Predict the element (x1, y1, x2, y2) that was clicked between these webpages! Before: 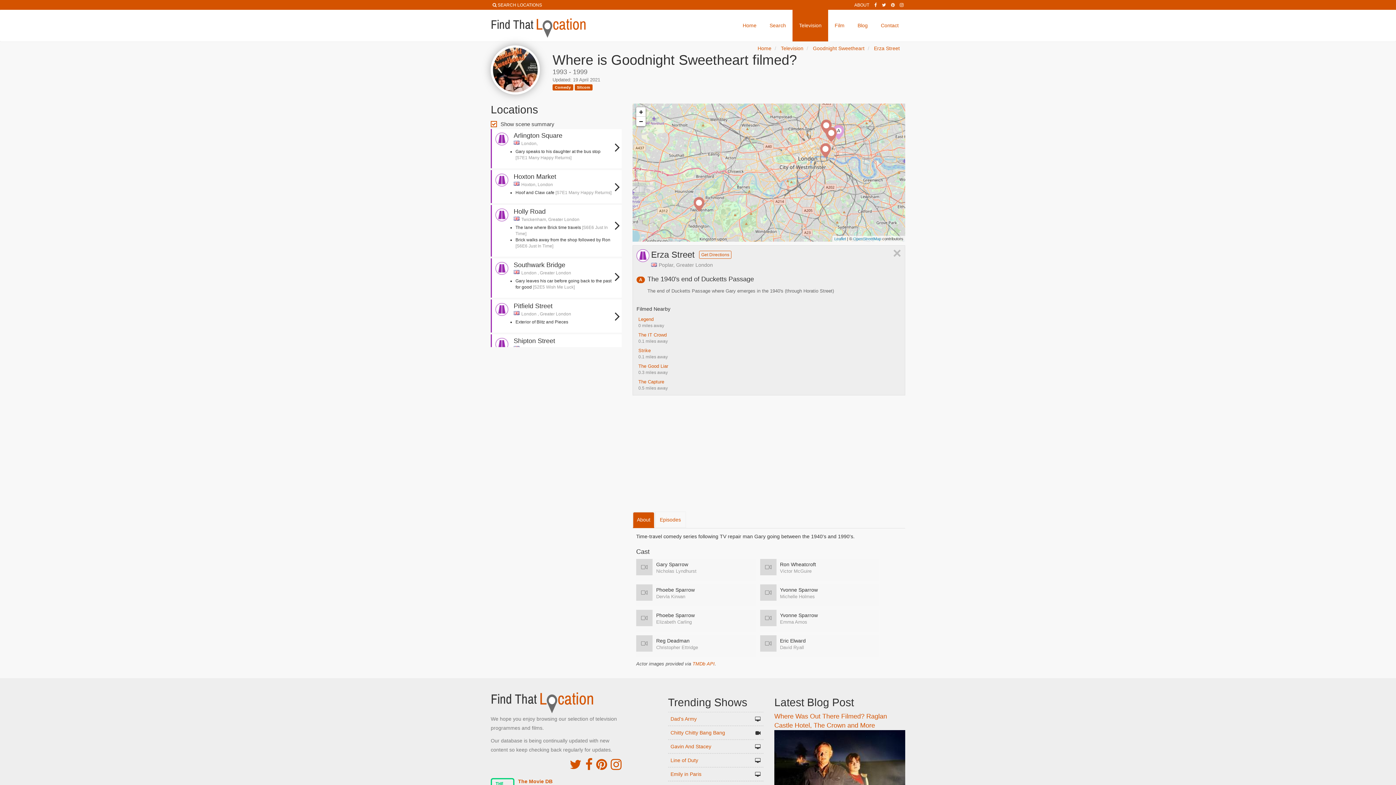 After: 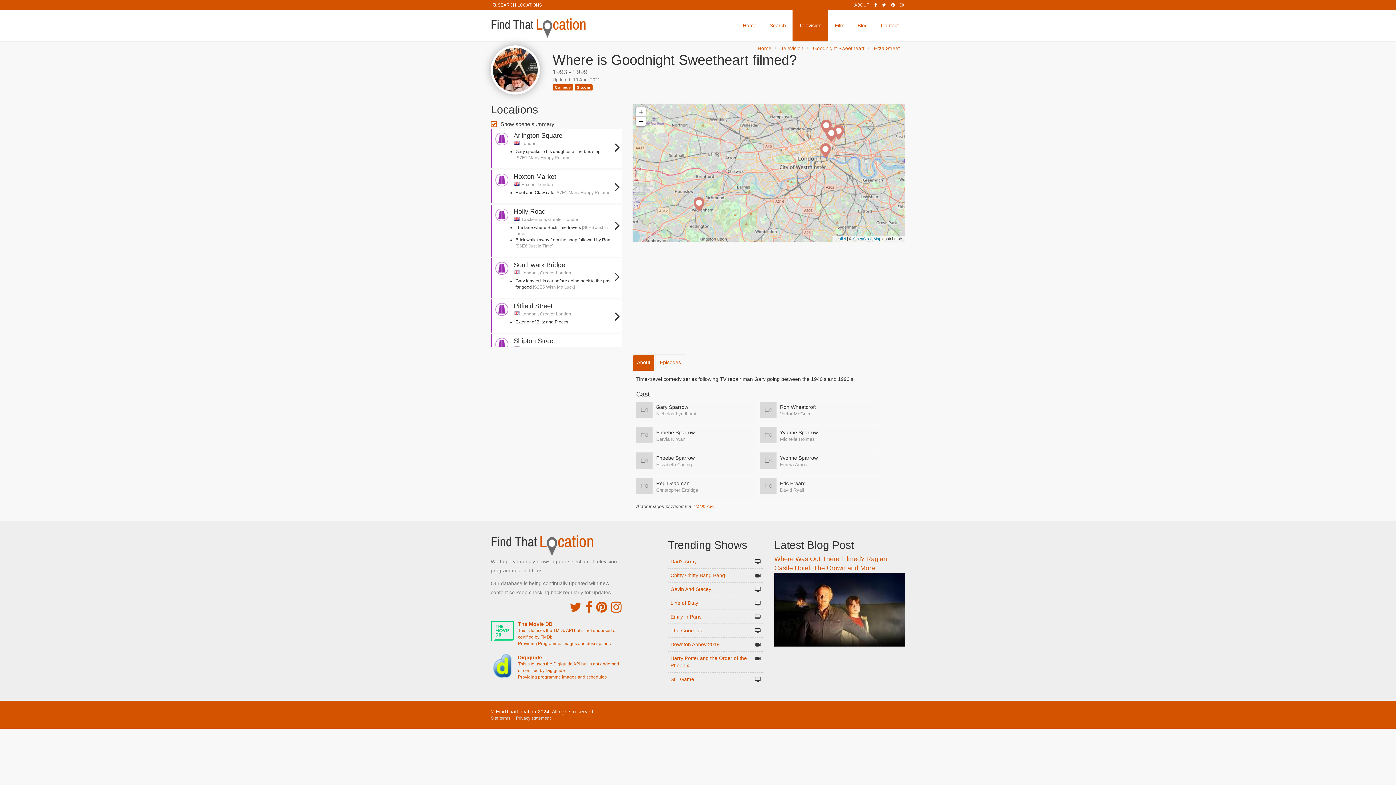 Action: bbox: (893, 245, 901, 260) label: ×